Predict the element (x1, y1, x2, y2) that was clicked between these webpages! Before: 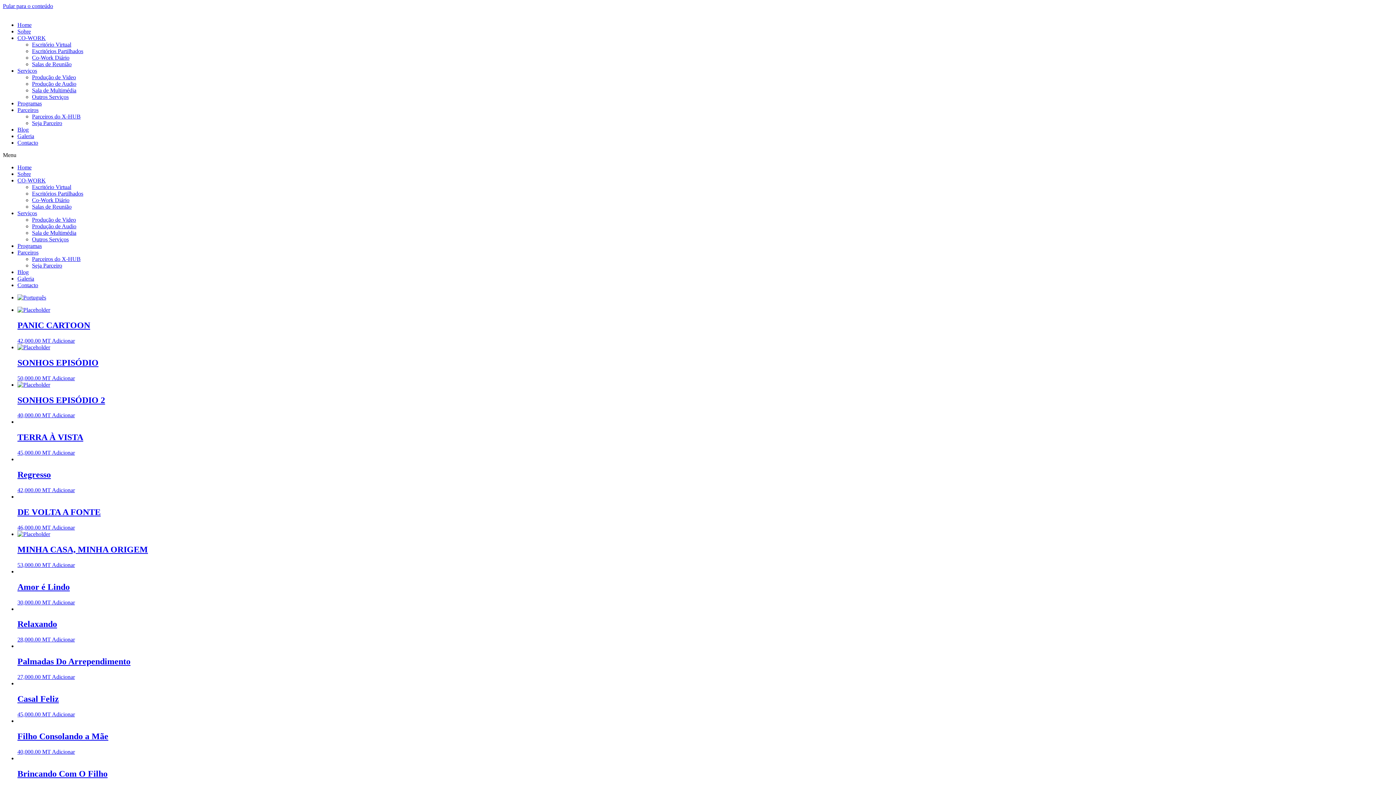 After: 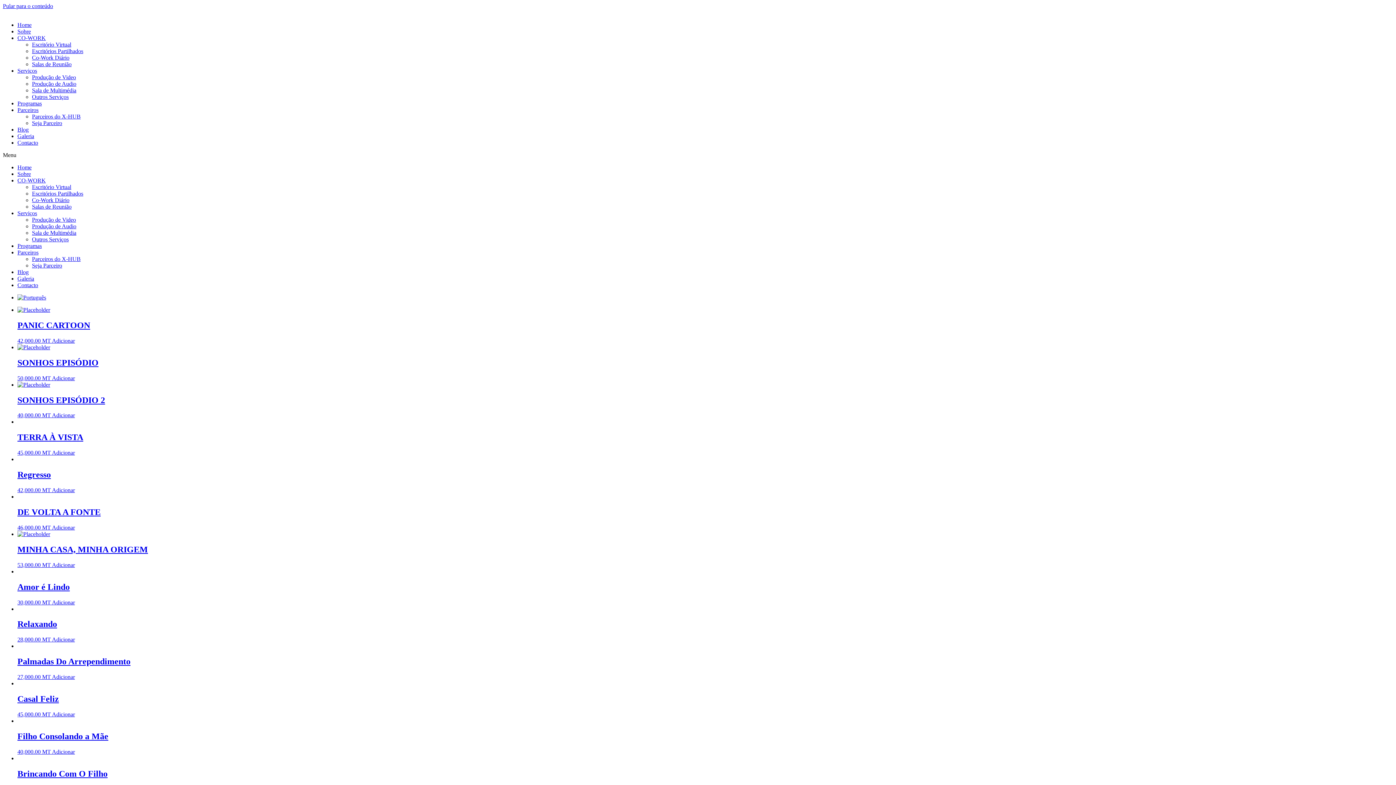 Action: label: Pular para o conteúdo bbox: (2, 2, 53, 9)